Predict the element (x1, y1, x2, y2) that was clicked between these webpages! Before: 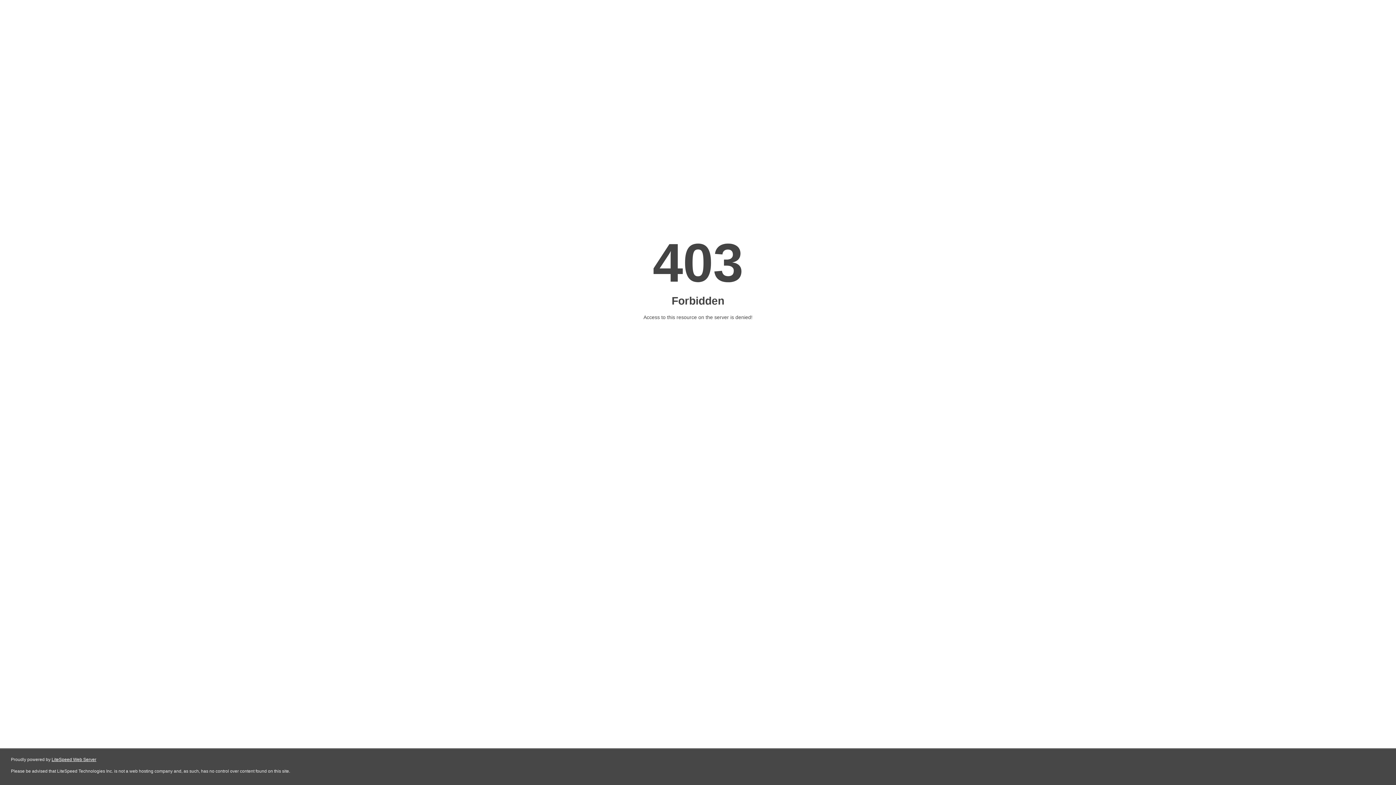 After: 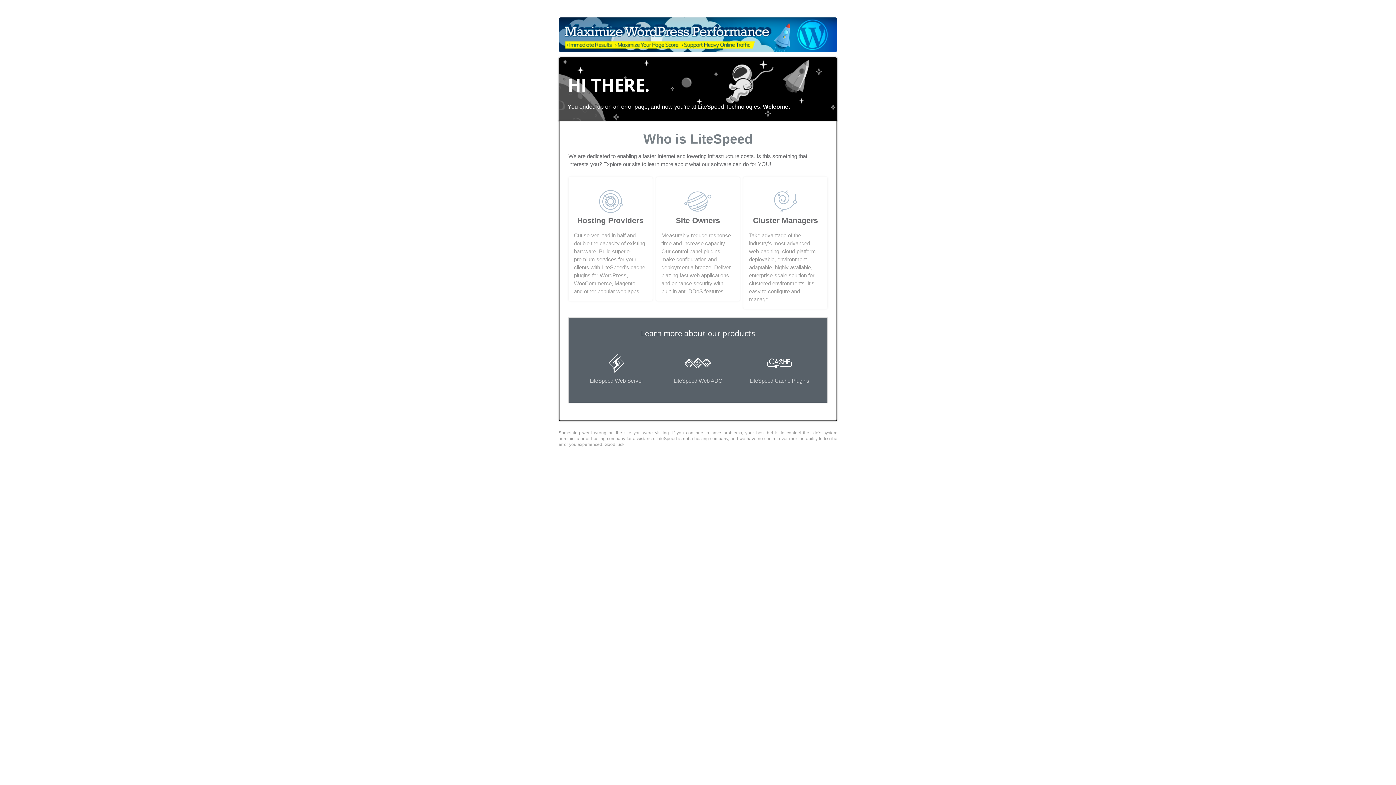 Action: label: LiteSpeed Web Server bbox: (51, 757, 96, 762)